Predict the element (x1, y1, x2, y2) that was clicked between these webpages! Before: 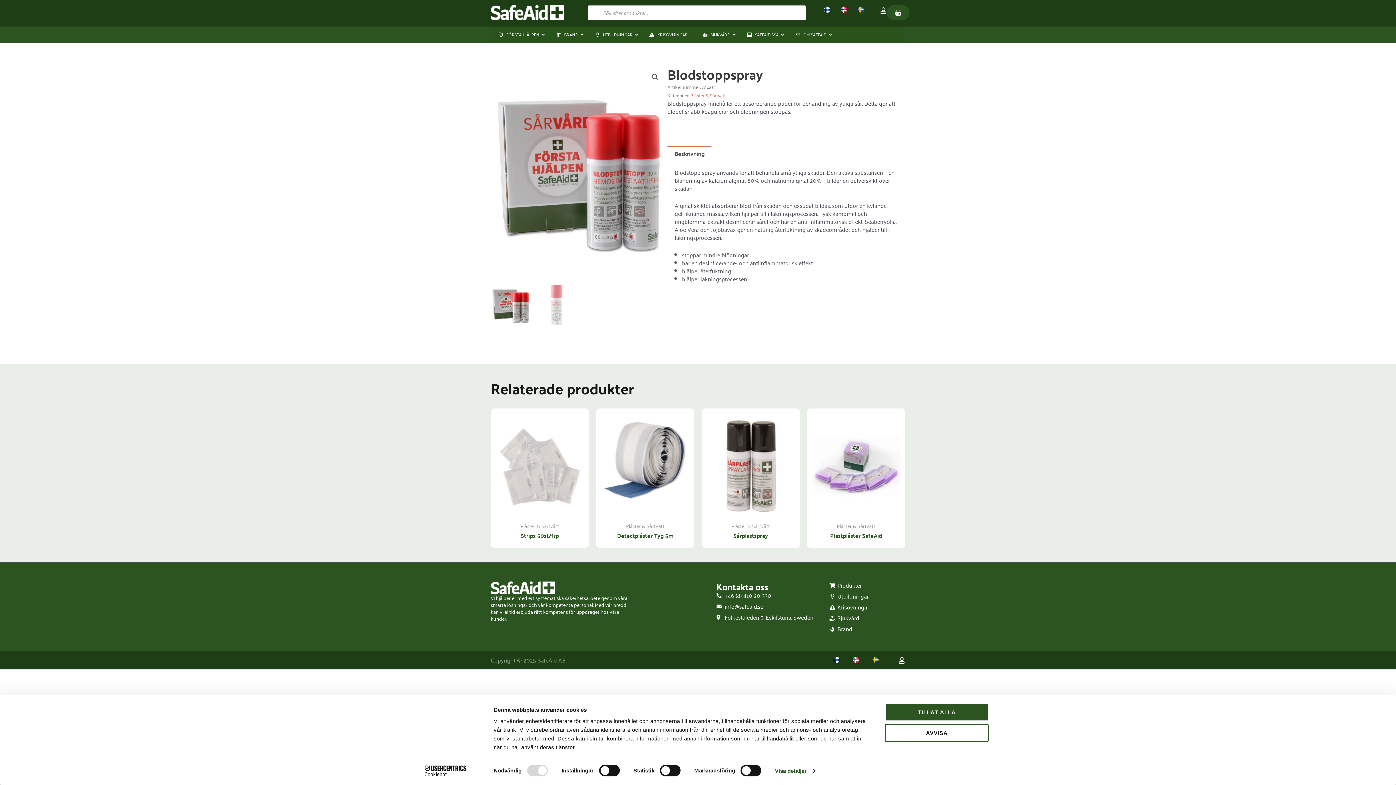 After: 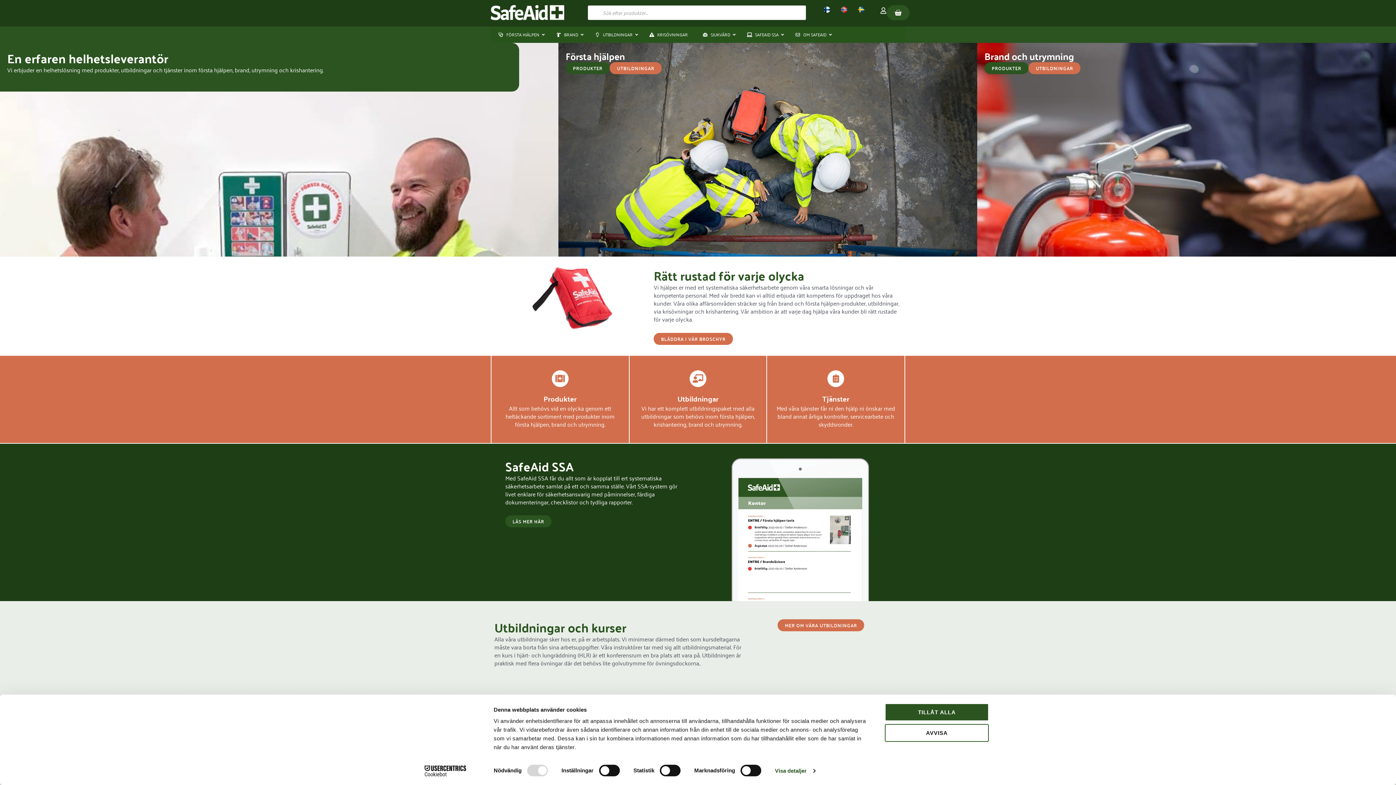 Action: bbox: (490, 581, 555, 594)